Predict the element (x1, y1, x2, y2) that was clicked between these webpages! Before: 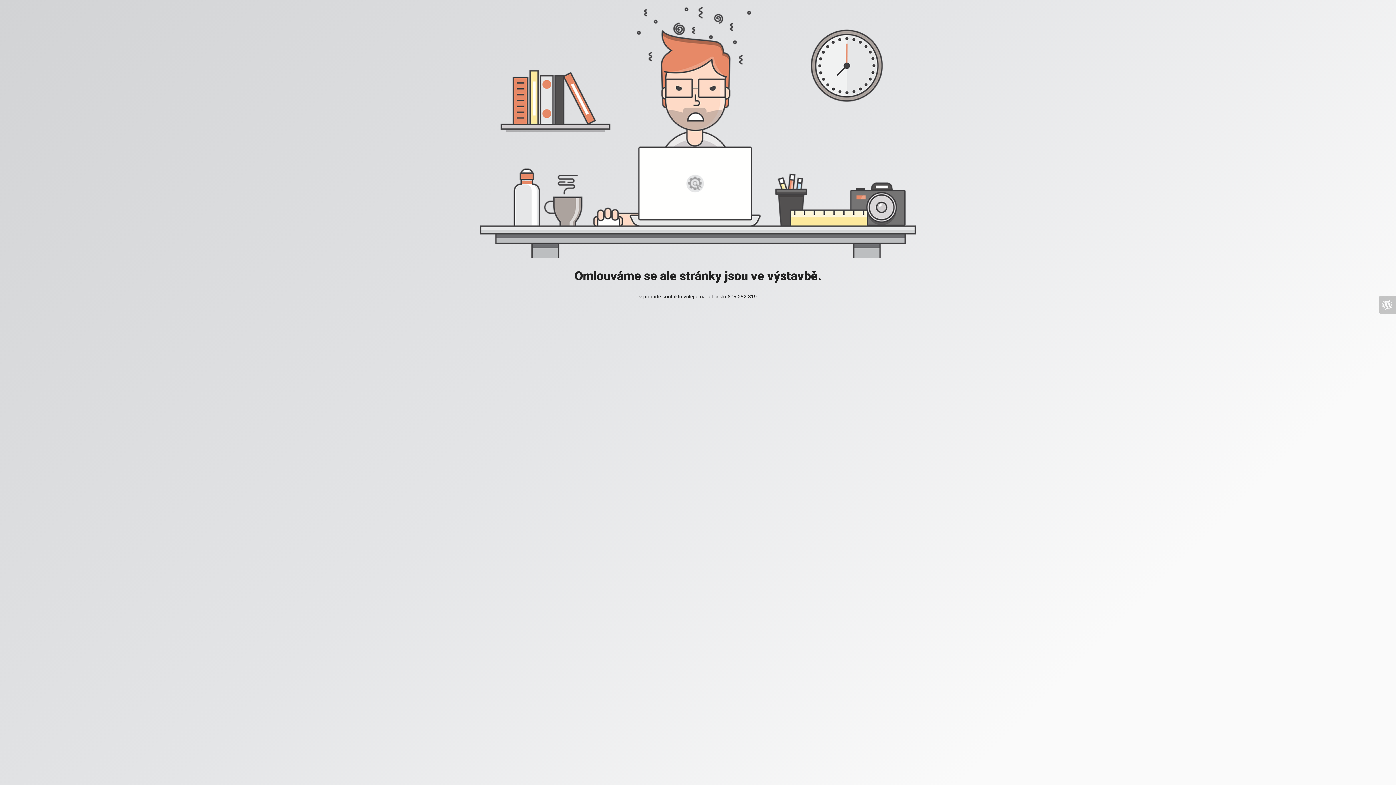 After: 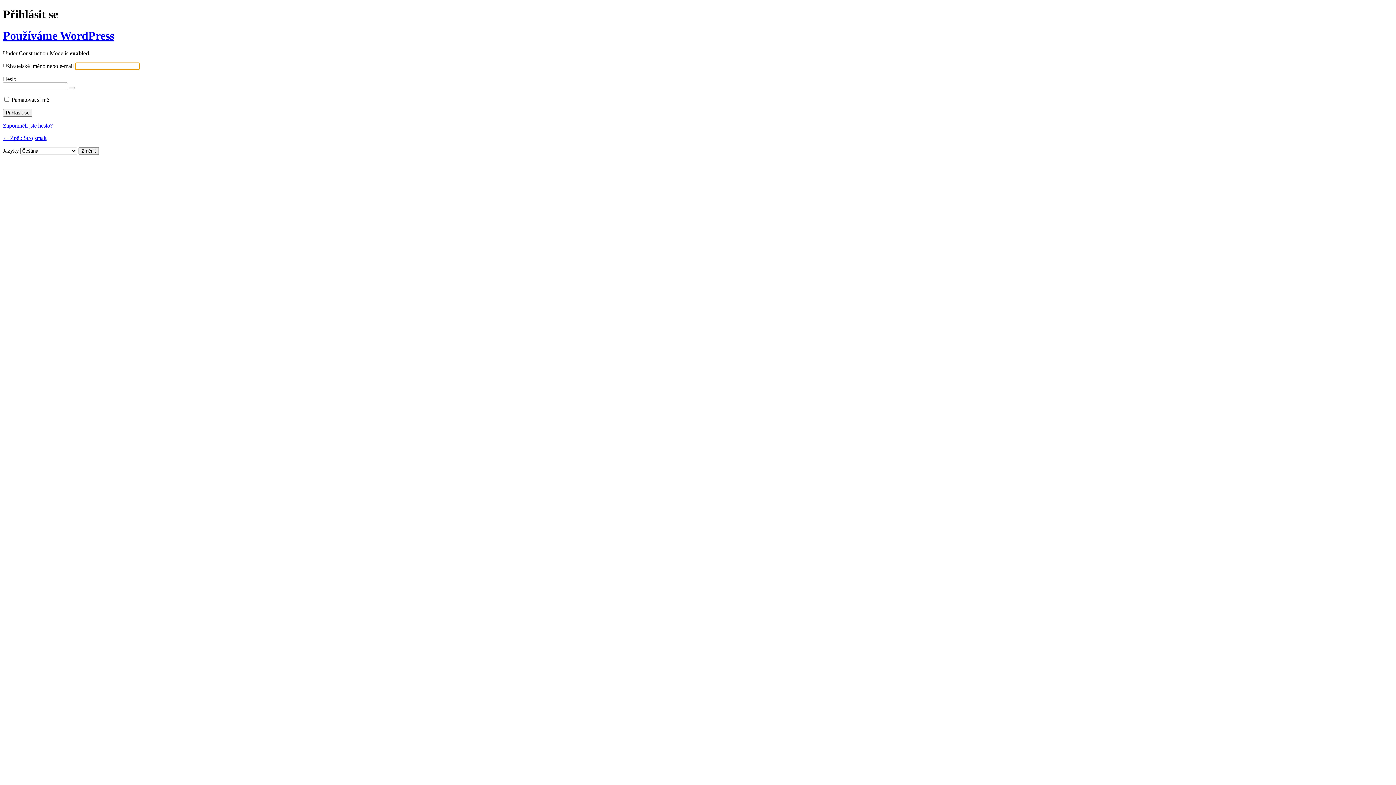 Action: bbox: (1378, 296, 1396, 313)